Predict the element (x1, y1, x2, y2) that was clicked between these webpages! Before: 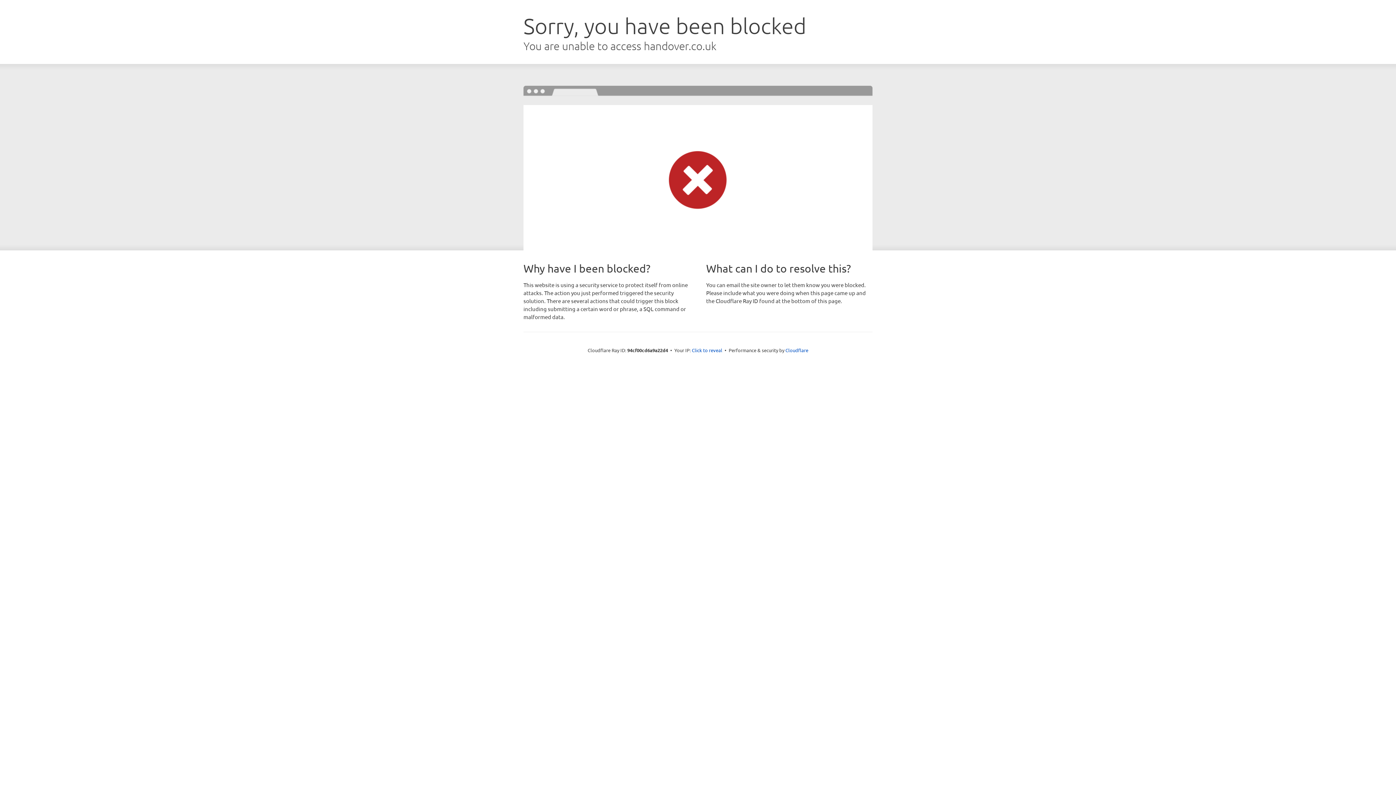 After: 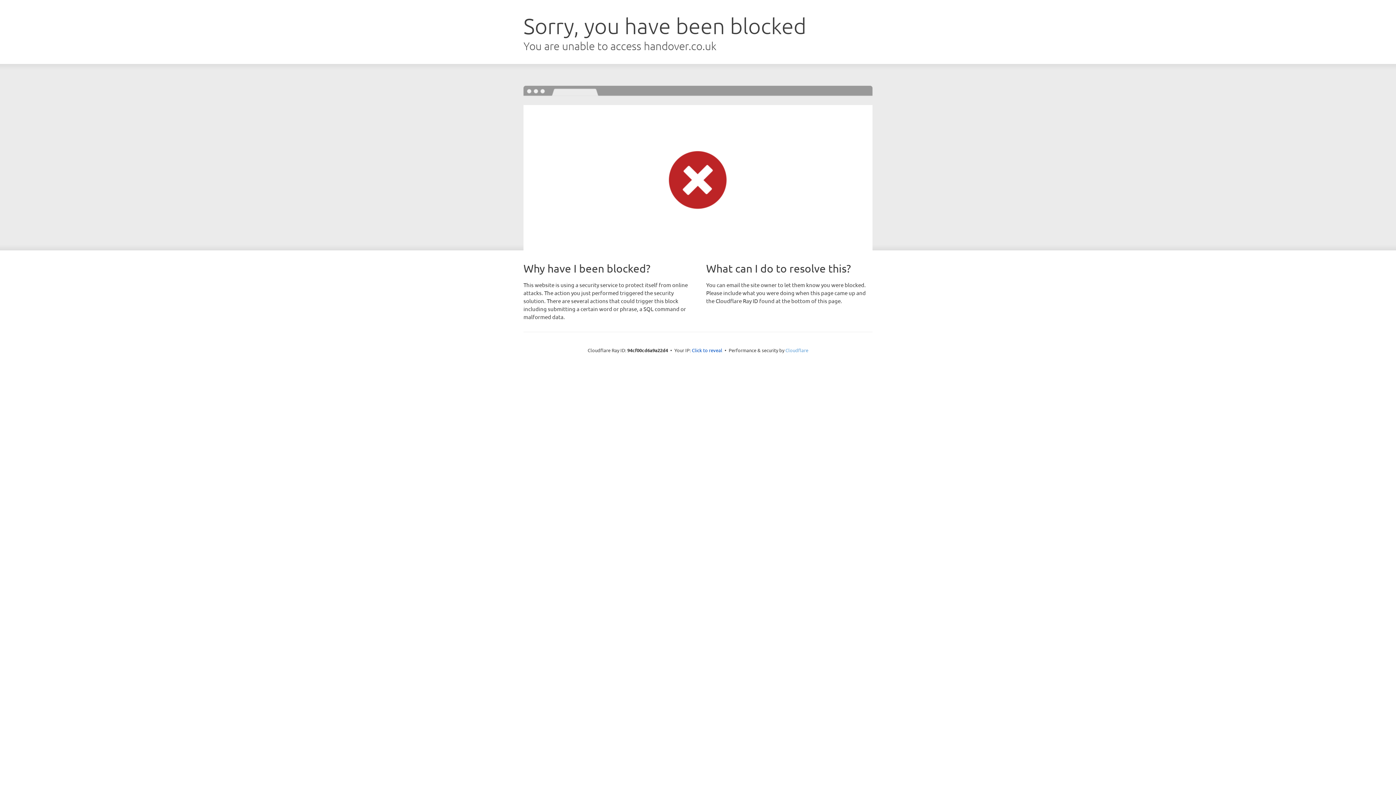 Action: label: Cloudflare bbox: (785, 347, 808, 353)